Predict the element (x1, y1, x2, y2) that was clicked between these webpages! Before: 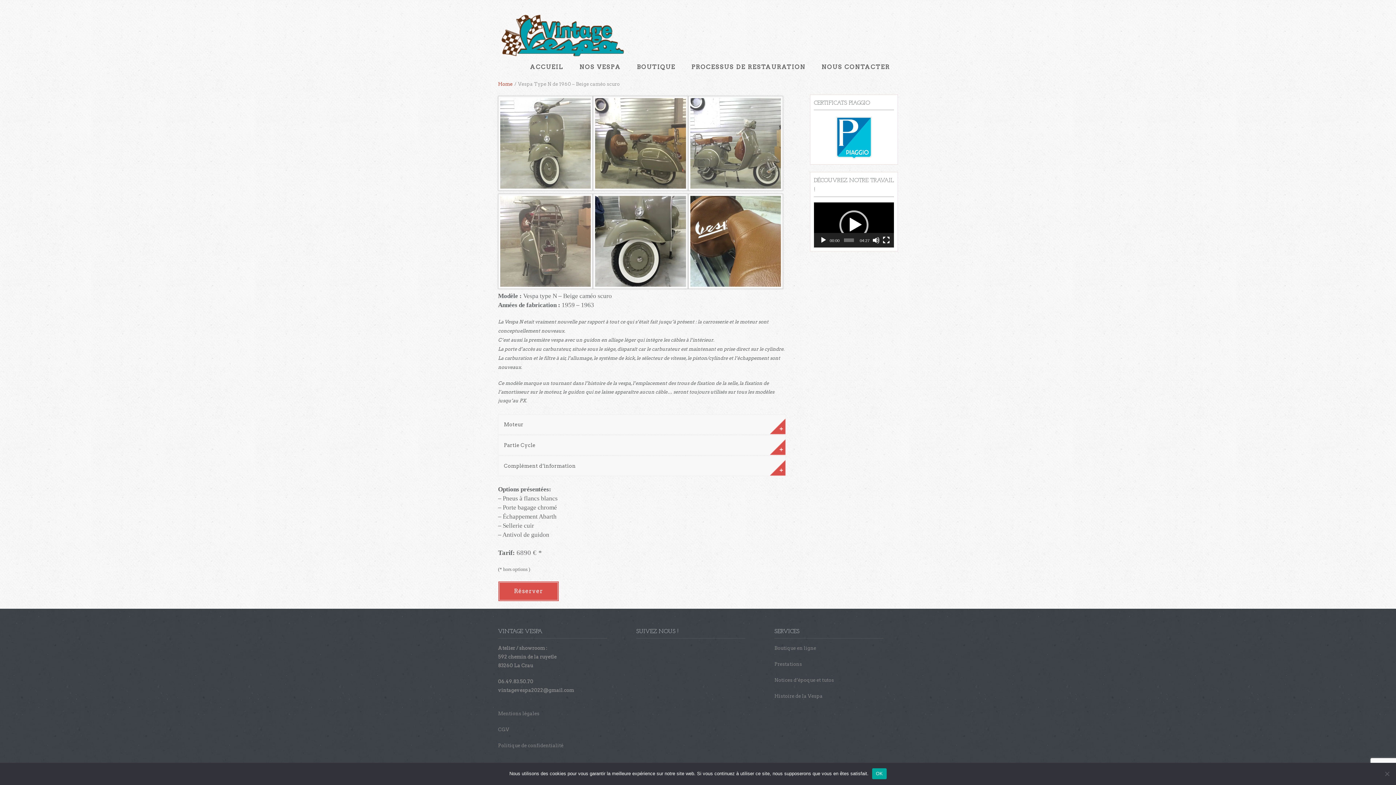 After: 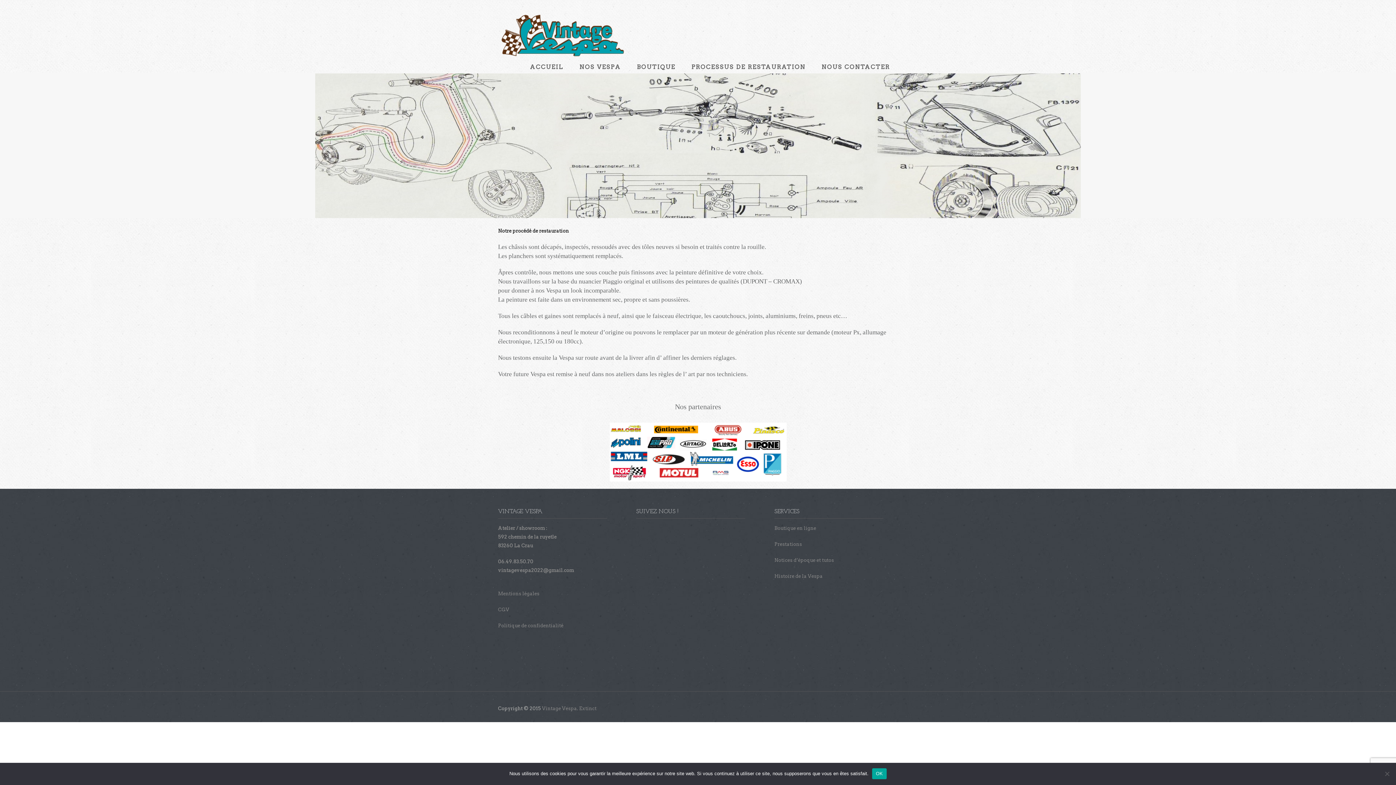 Action: bbox: (683, 58, 813, 76) label: PROCESSUS DE RESTAURATION